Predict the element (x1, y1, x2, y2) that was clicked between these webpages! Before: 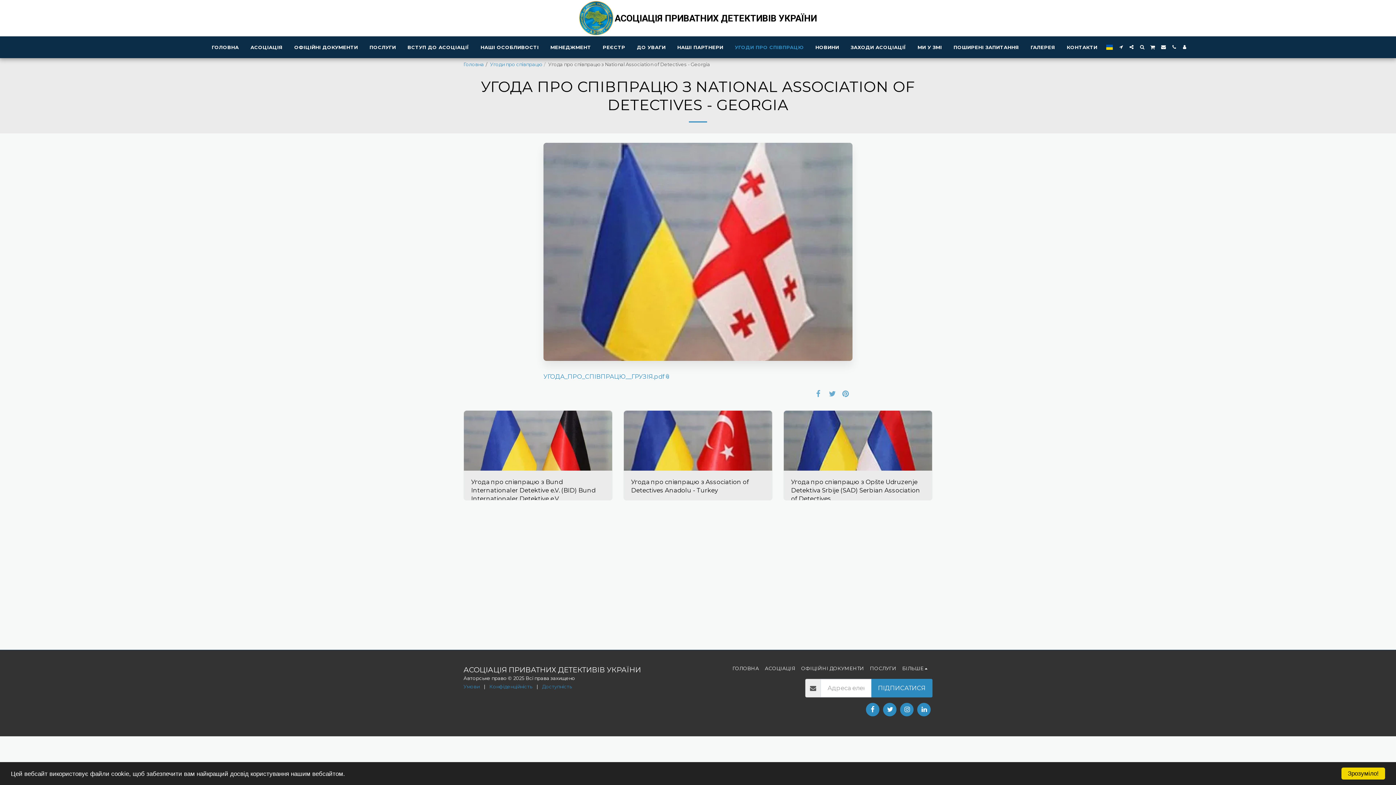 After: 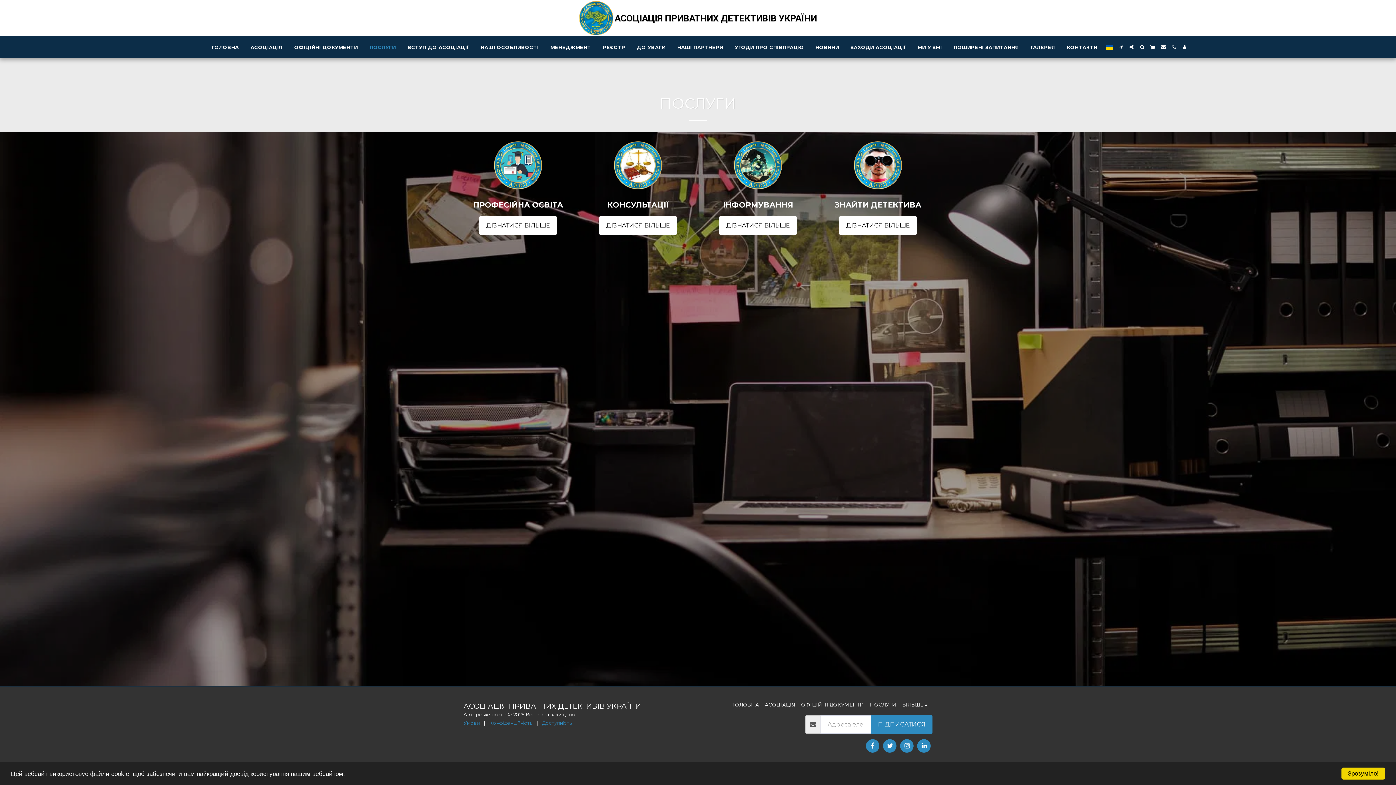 Action: label: ПОСЛУГИ bbox: (870, 665, 896, 672)